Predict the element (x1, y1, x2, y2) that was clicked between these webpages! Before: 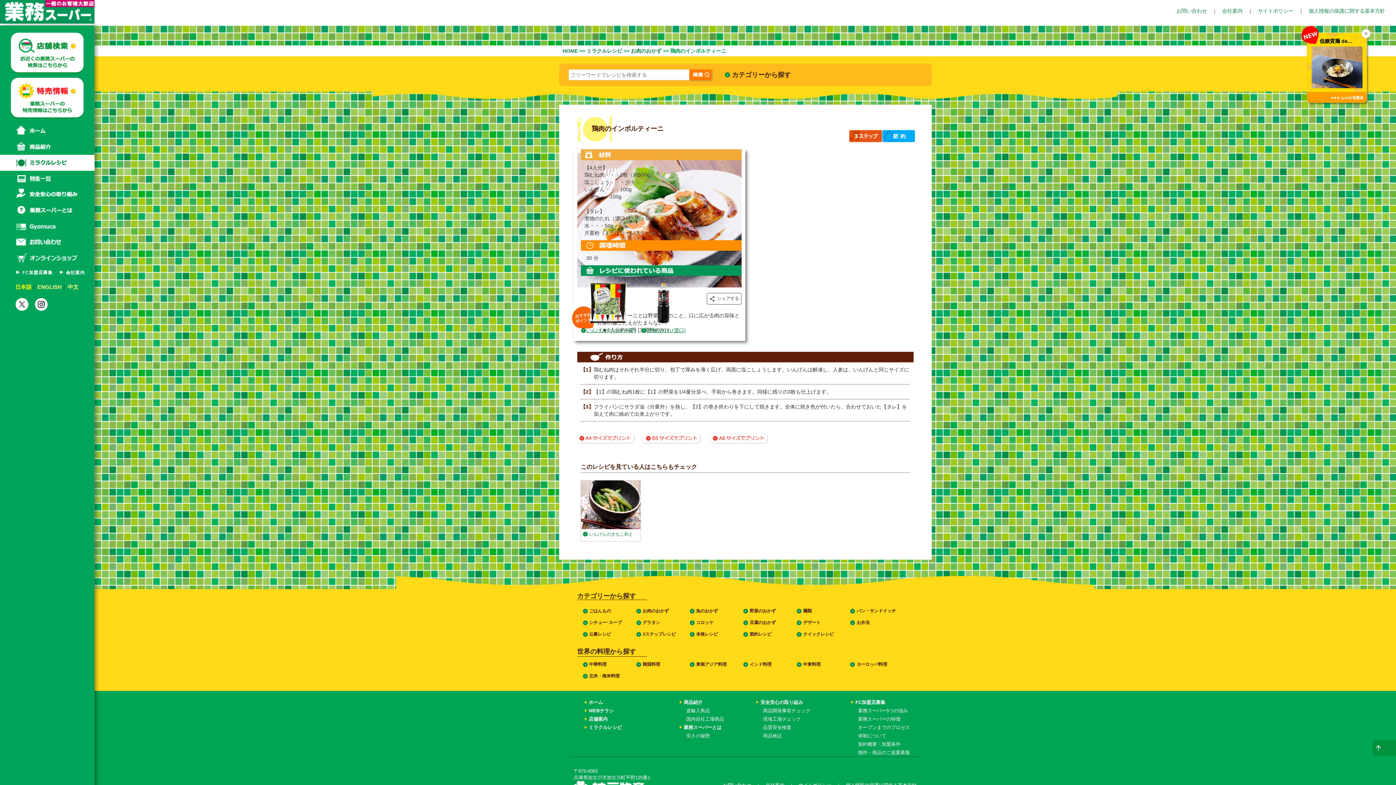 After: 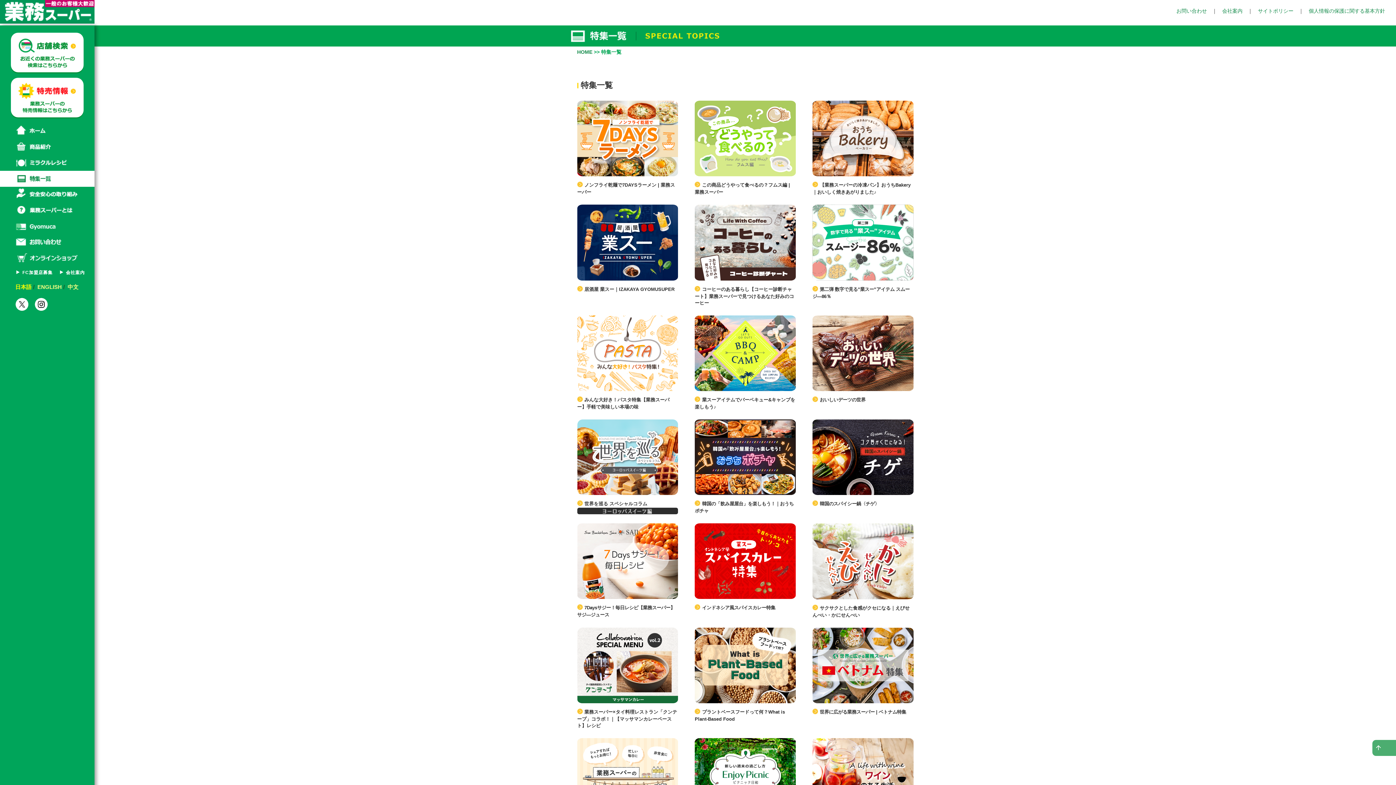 Action: label: 特集一覧 bbox: (0, 170, 94, 186)